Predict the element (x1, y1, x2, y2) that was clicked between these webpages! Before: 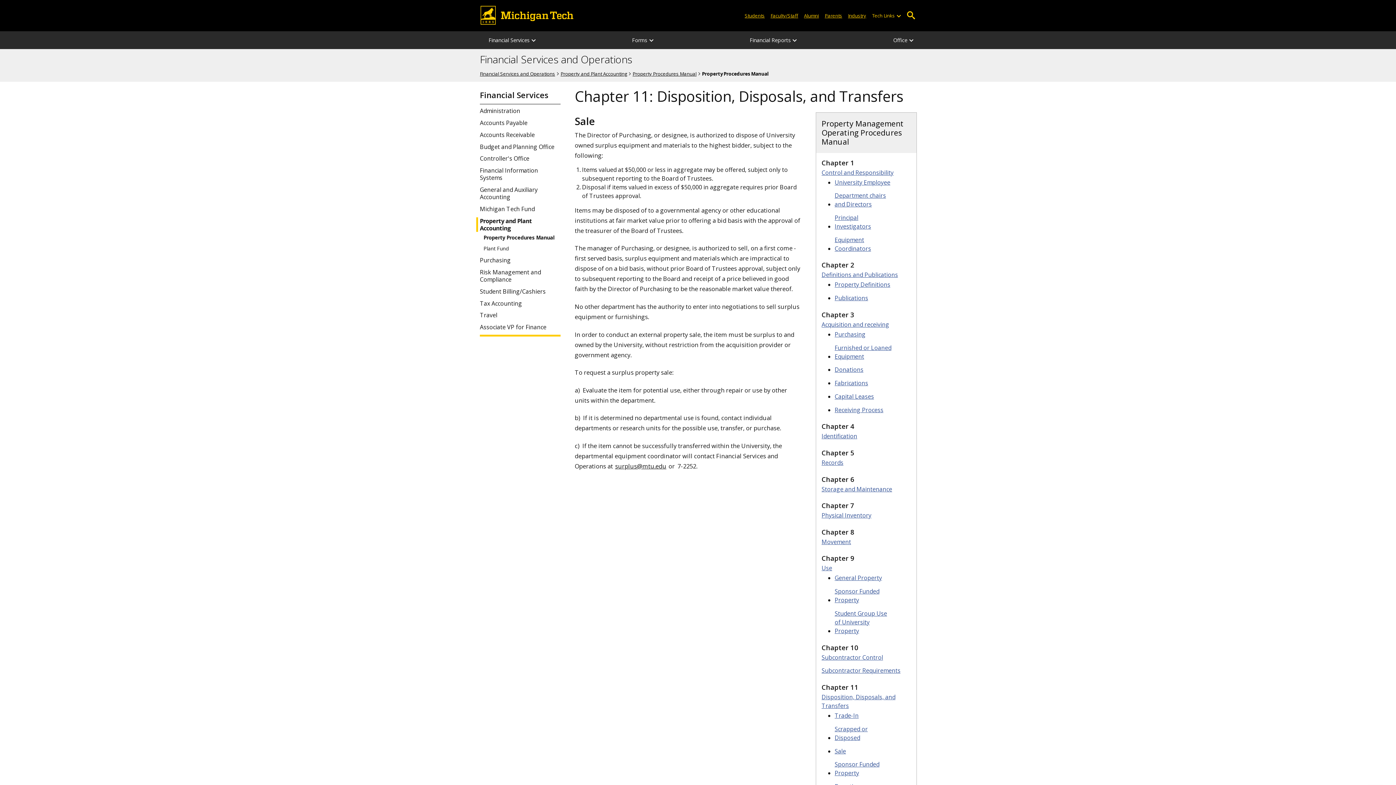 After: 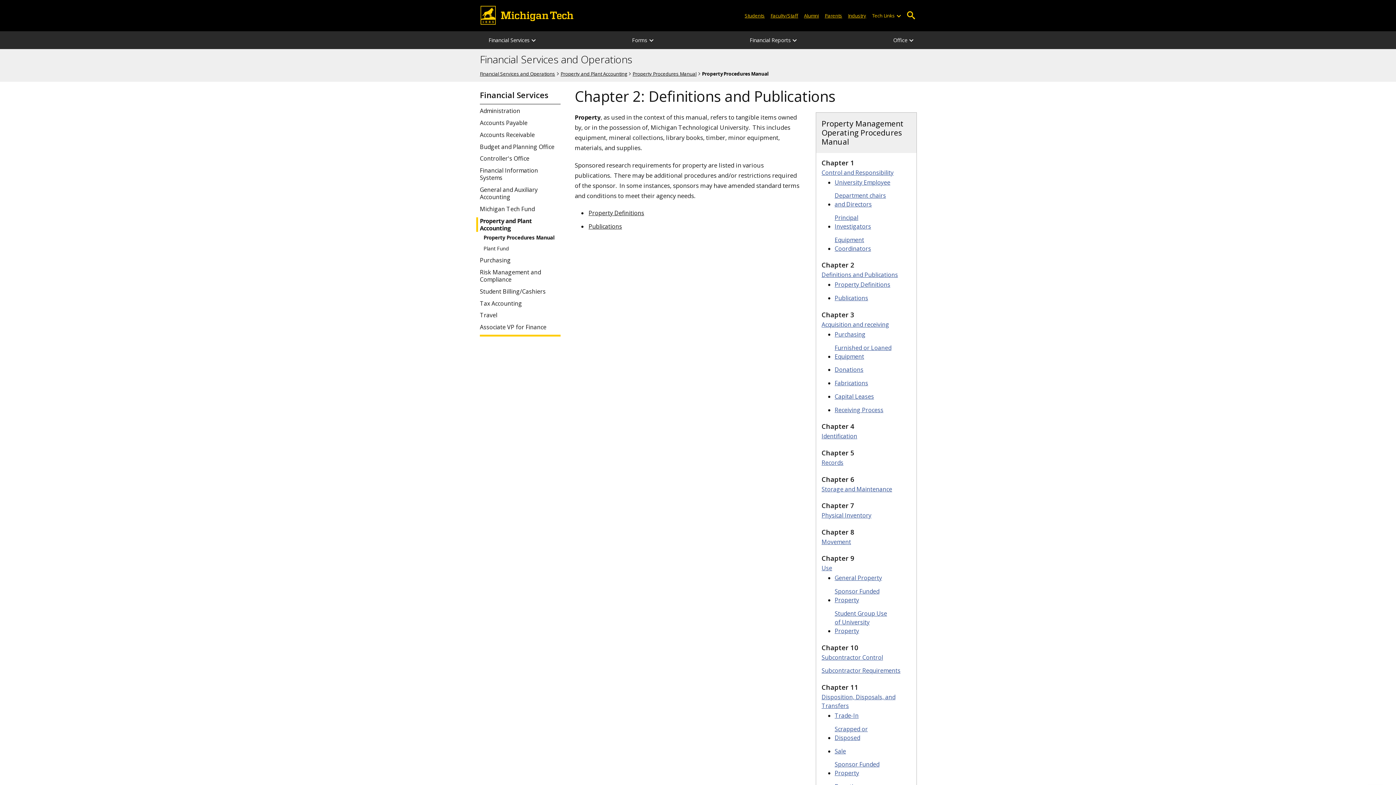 Action: bbox: (821, 270, 898, 279) label: Definitions and Publications